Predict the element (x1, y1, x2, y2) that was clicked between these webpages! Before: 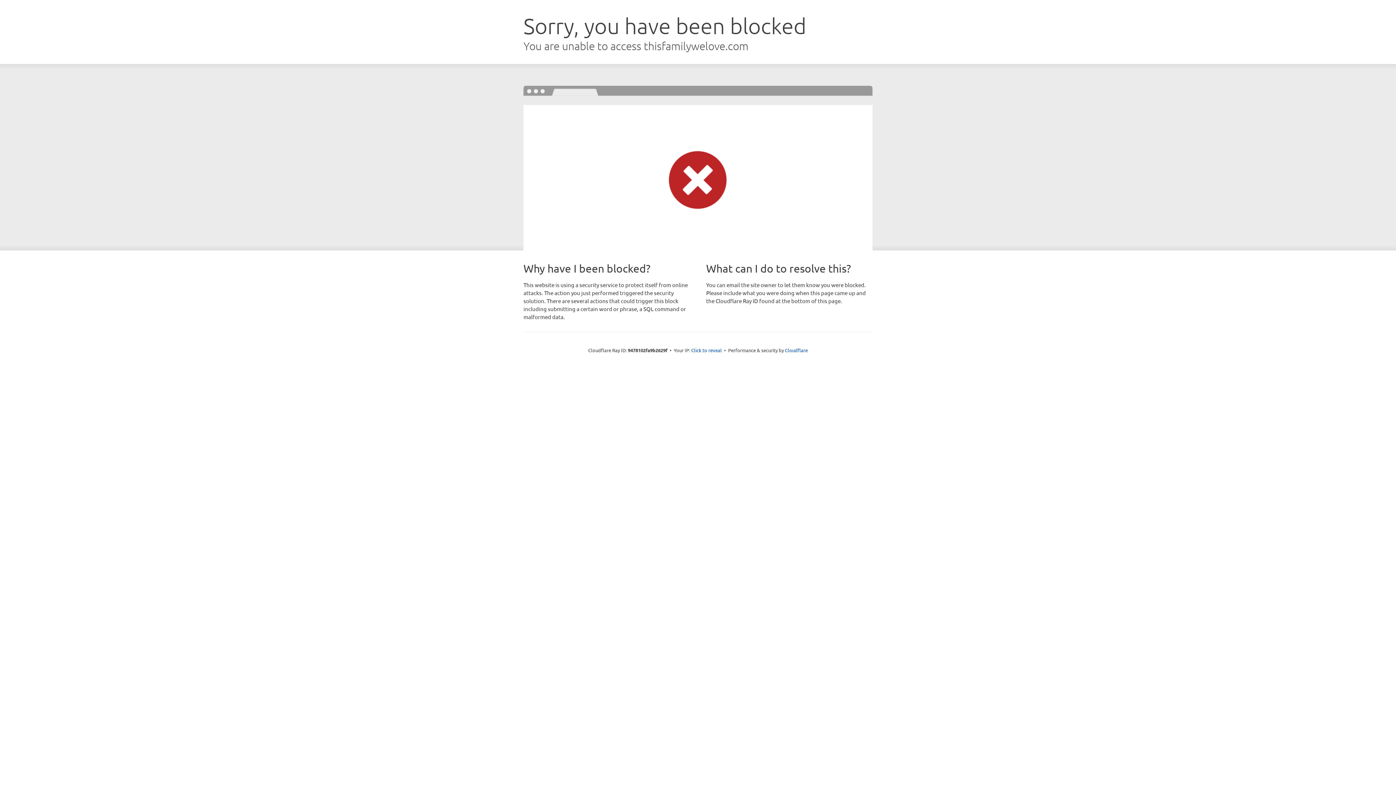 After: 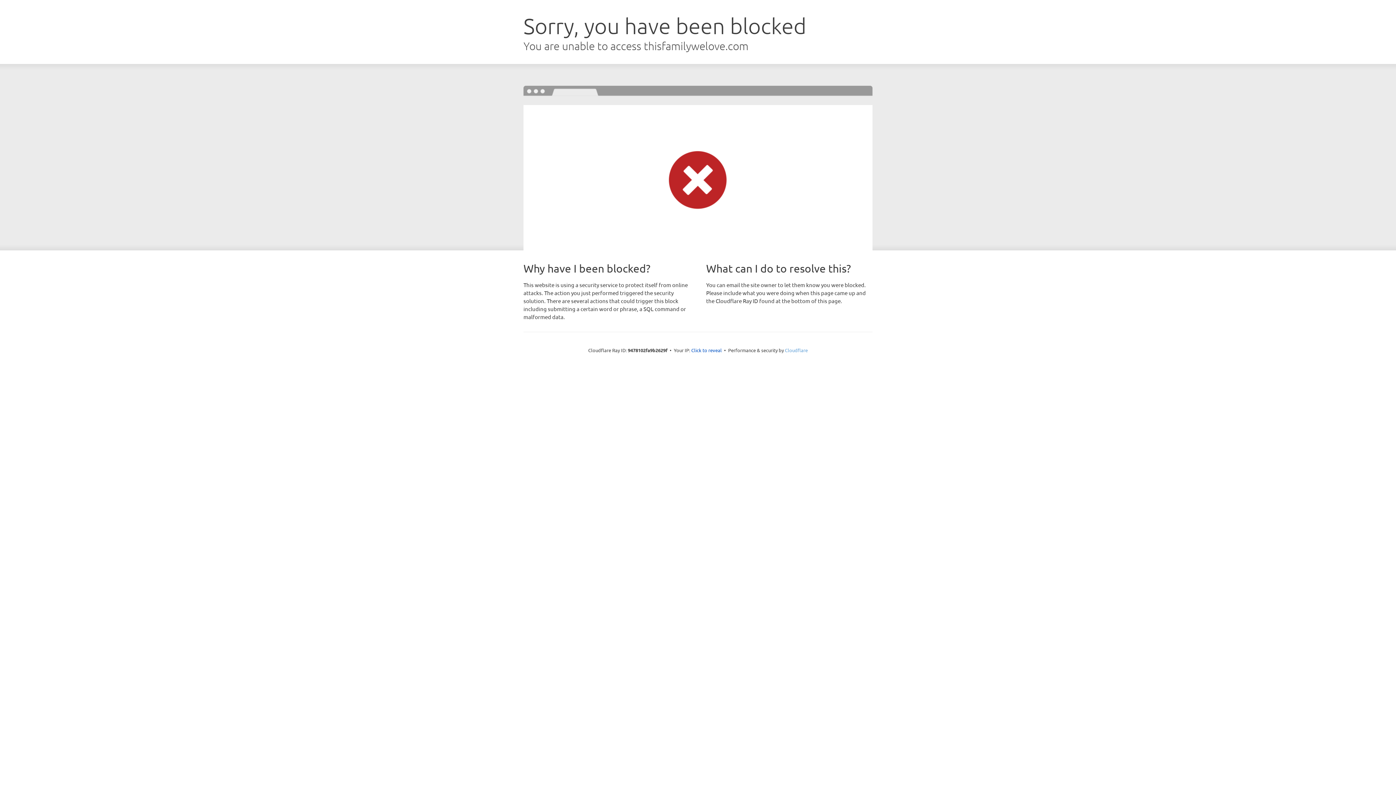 Action: label: Cloudflare bbox: (785, 347, 808, 353)